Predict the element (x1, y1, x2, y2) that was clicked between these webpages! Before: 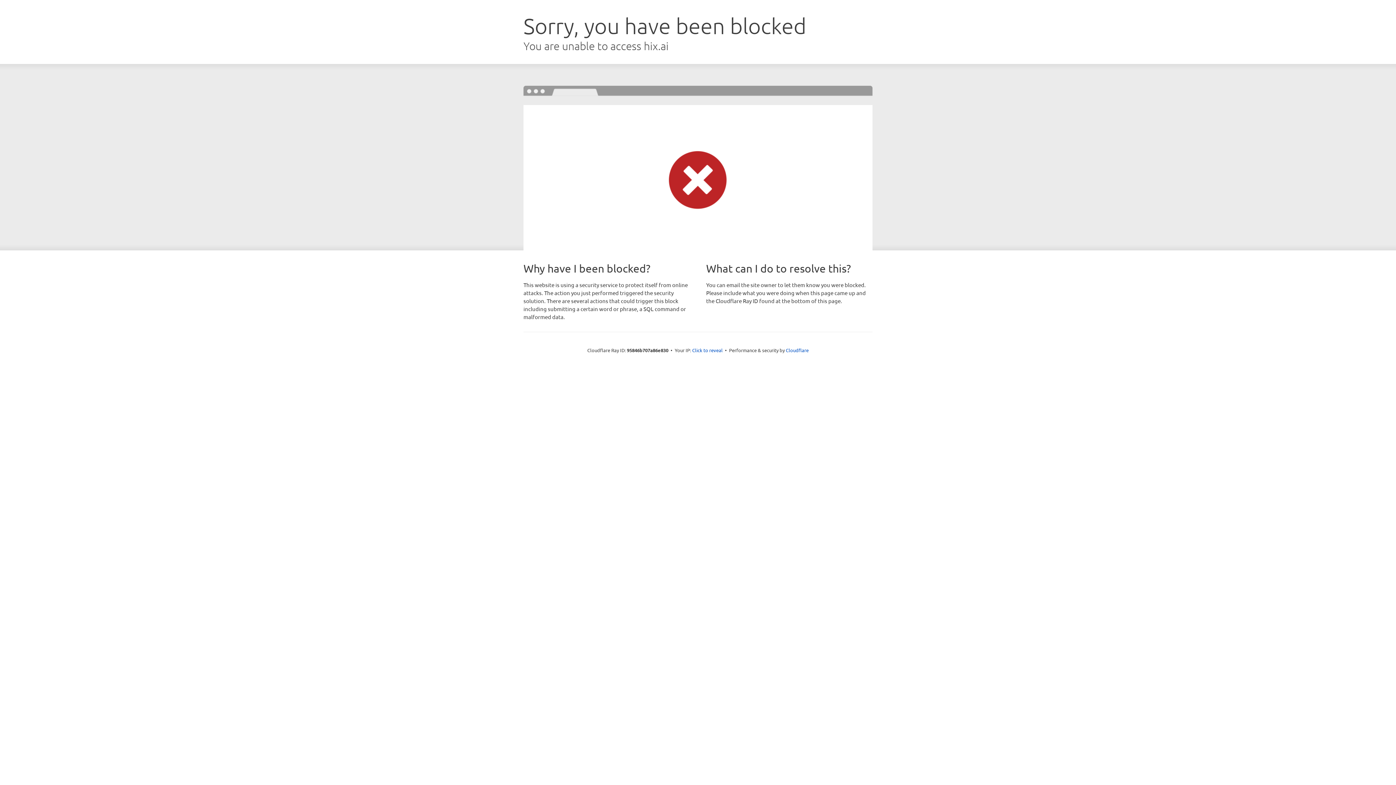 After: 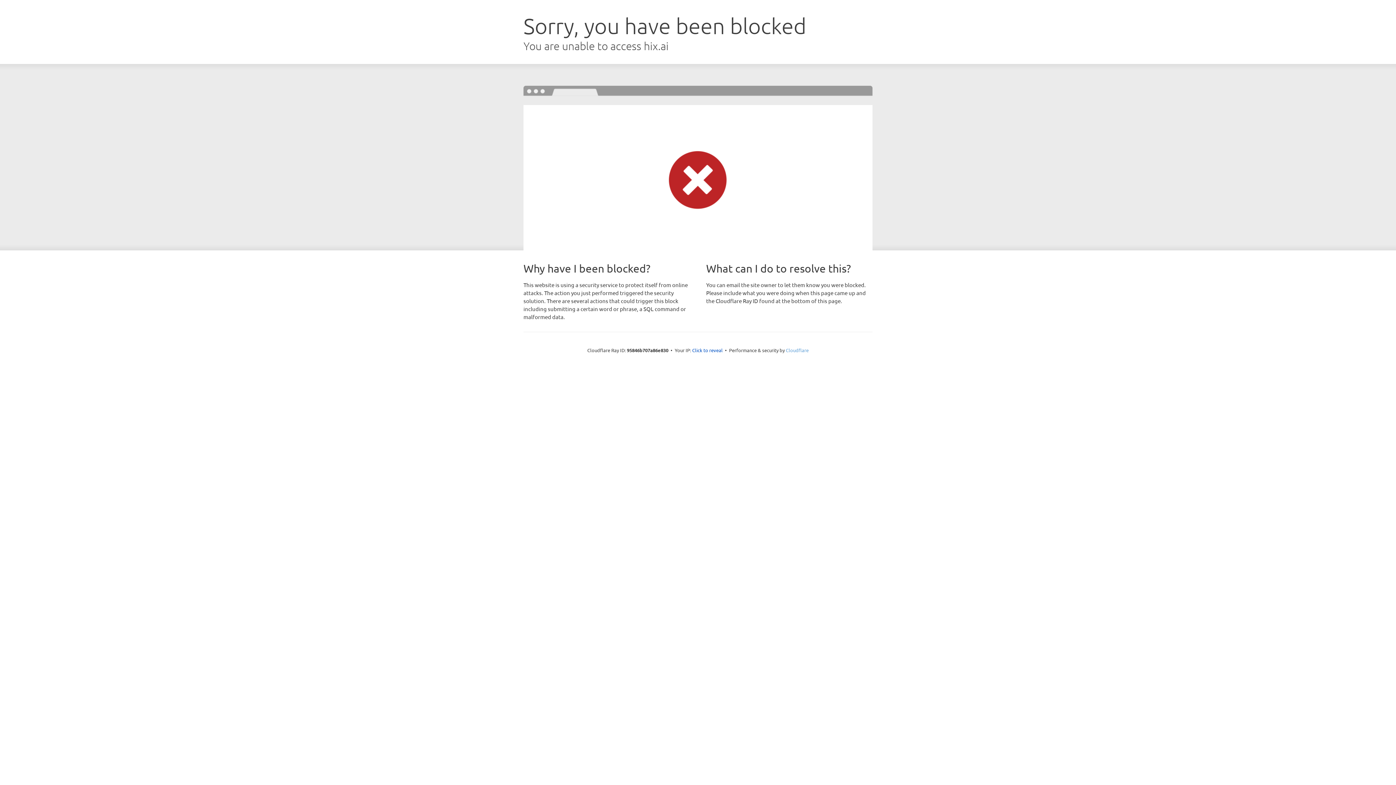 Action: bbox: (786, 347, 808, 353) label: Cloudflare